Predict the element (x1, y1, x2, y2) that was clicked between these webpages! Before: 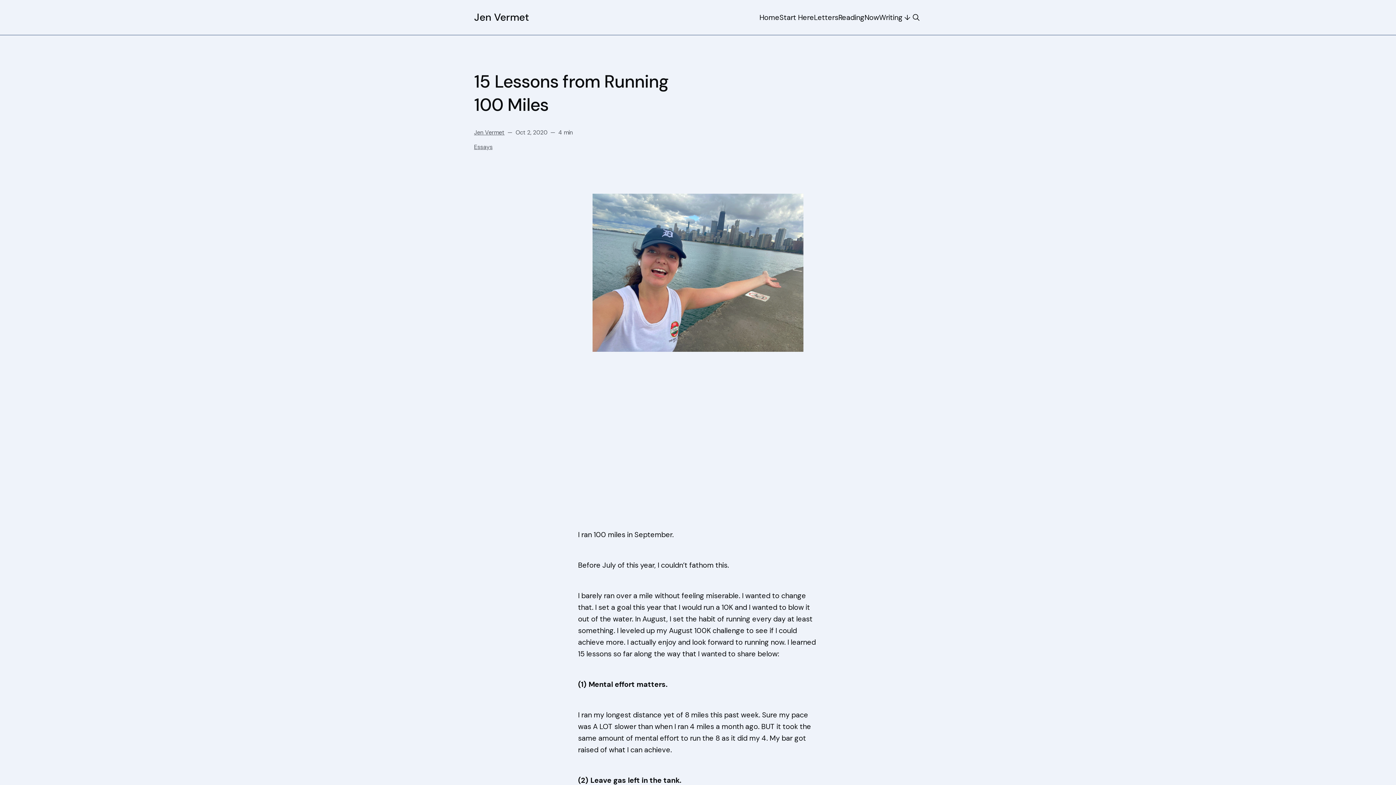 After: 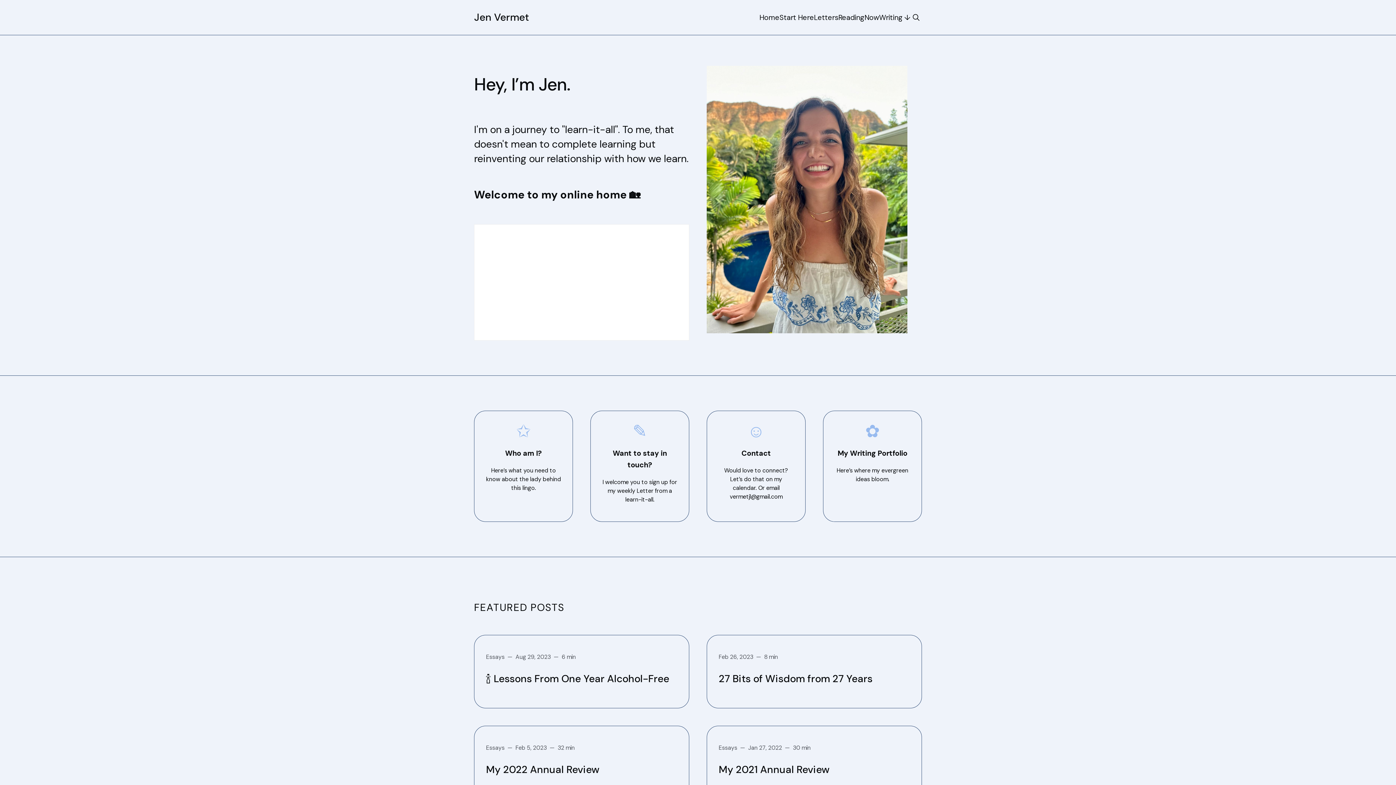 Action: label: Jen Vermet bbox: (474, 12, 529, 22)